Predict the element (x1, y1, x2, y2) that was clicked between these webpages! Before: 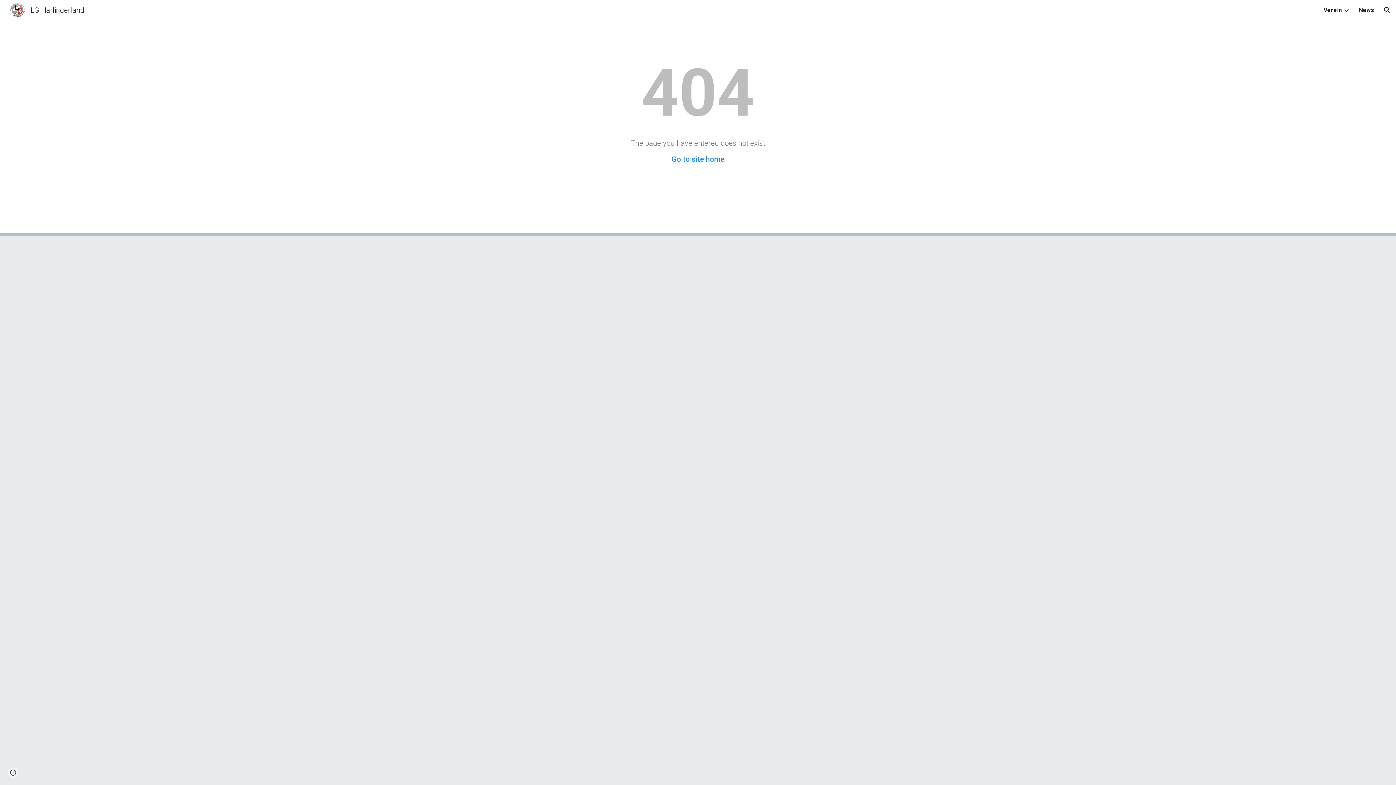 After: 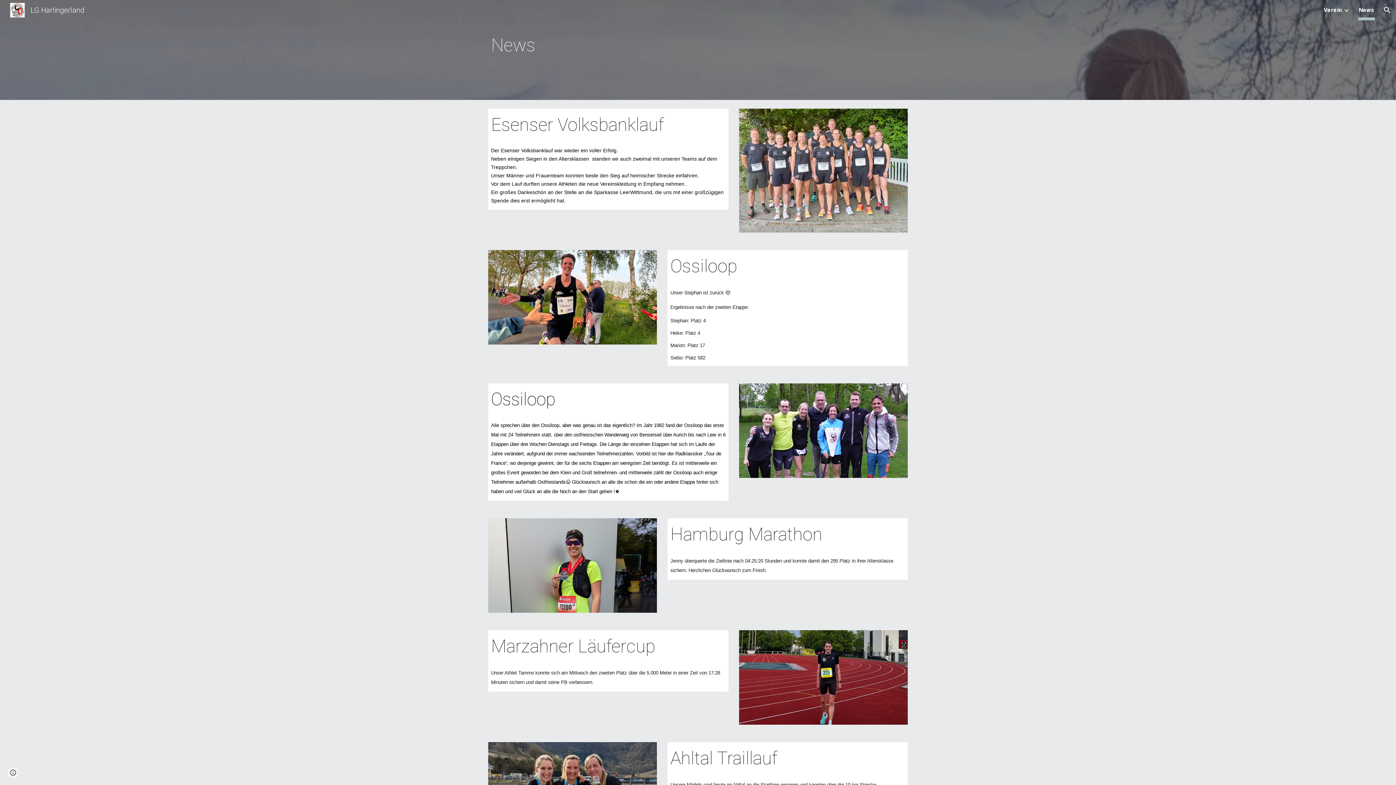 Action: label: News bbox: (1359, 5, 1374, 15)